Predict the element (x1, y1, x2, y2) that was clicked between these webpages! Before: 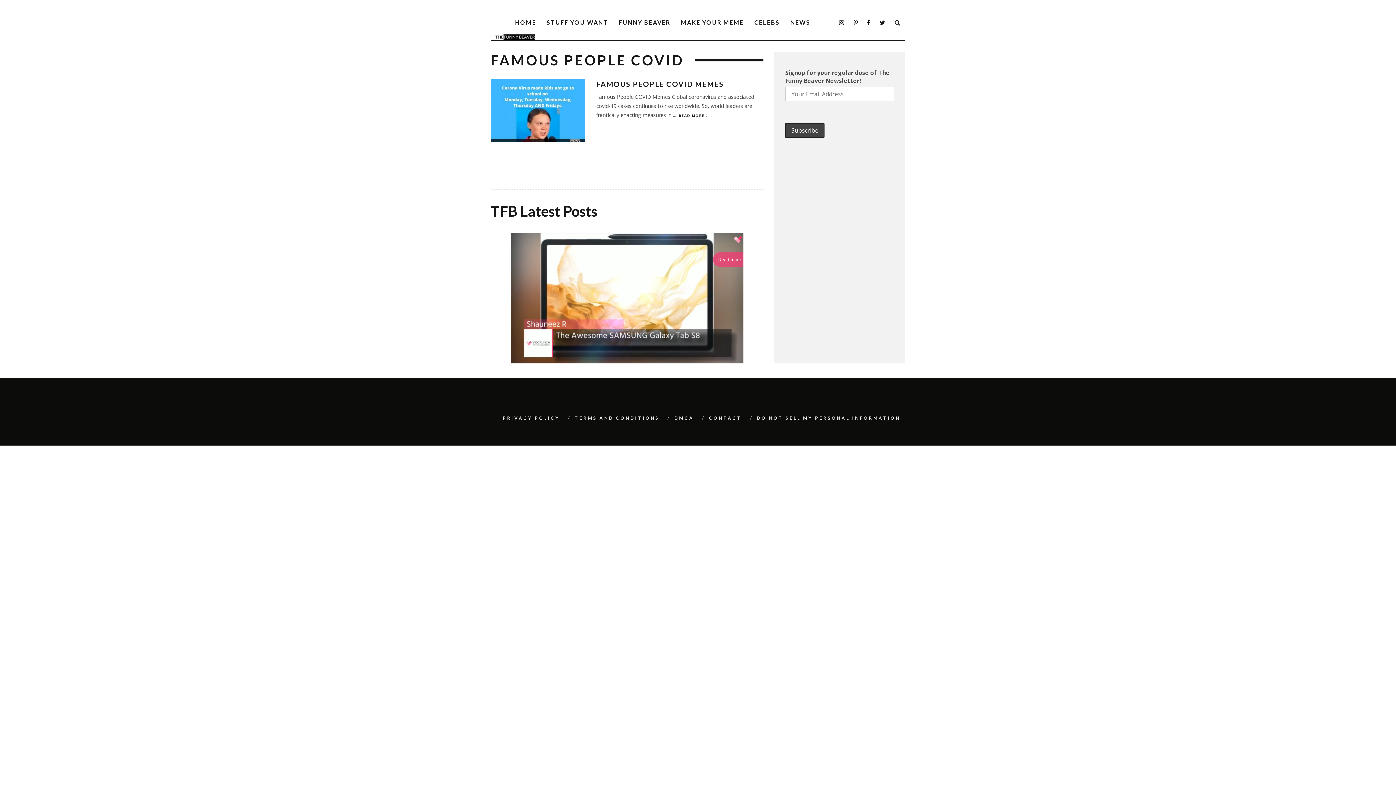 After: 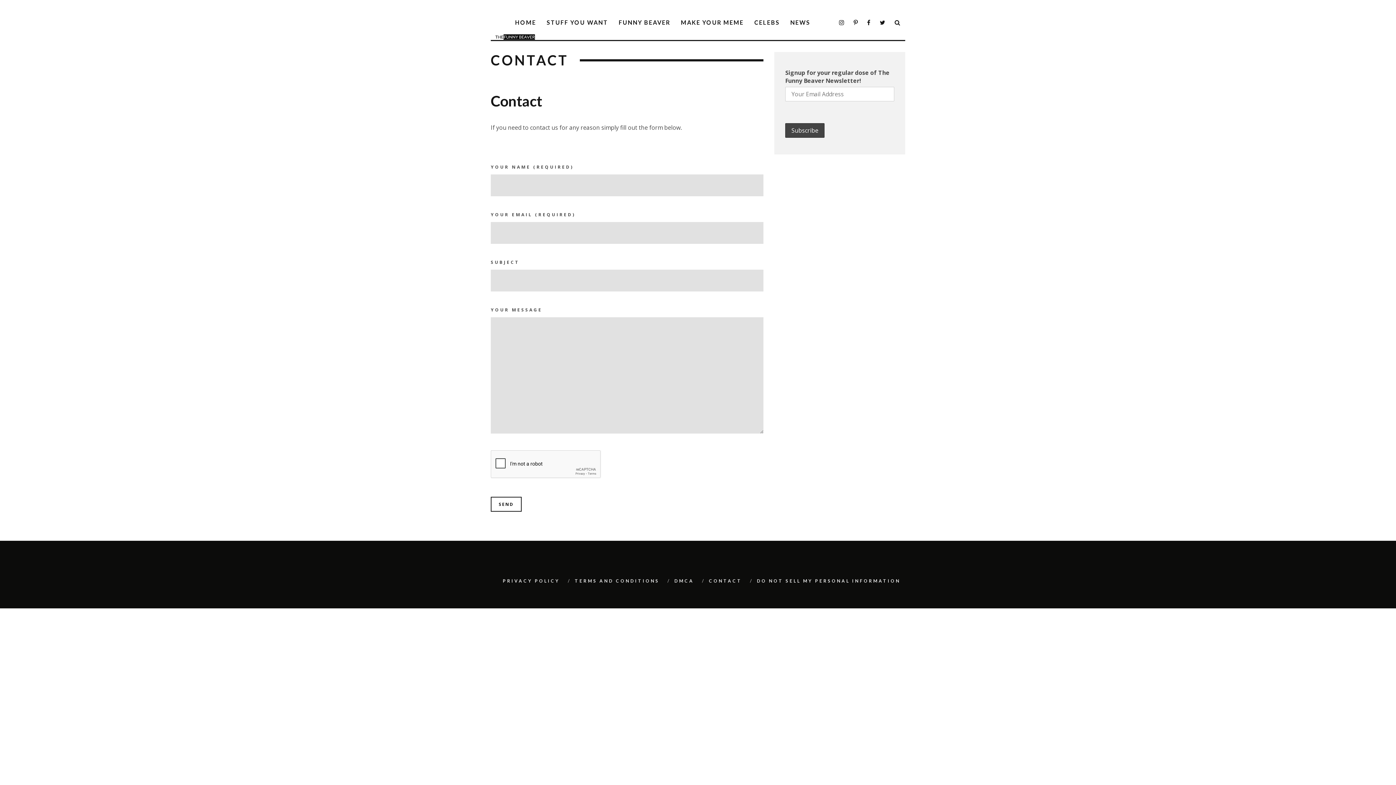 Action: bbox: (709, 415, 742, 421) label: CONTACT